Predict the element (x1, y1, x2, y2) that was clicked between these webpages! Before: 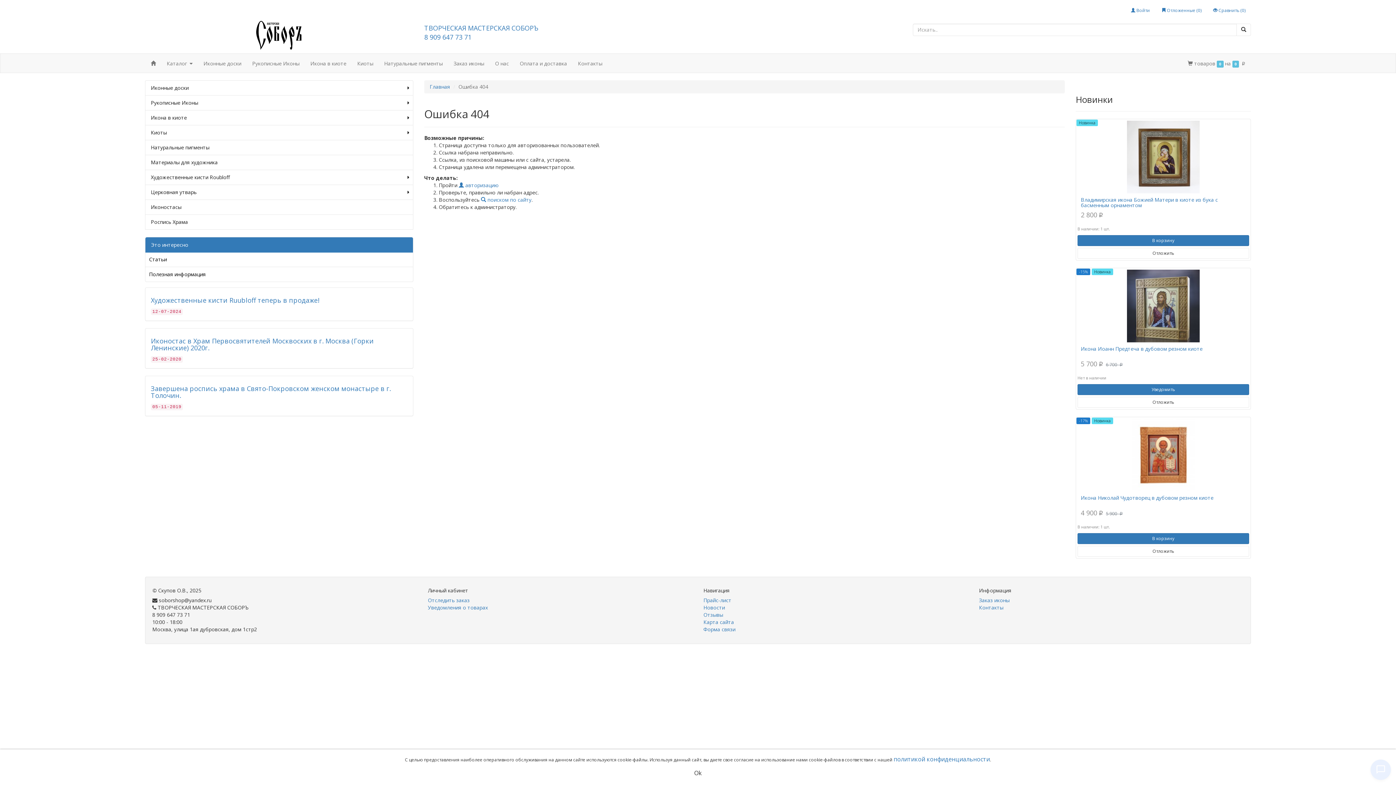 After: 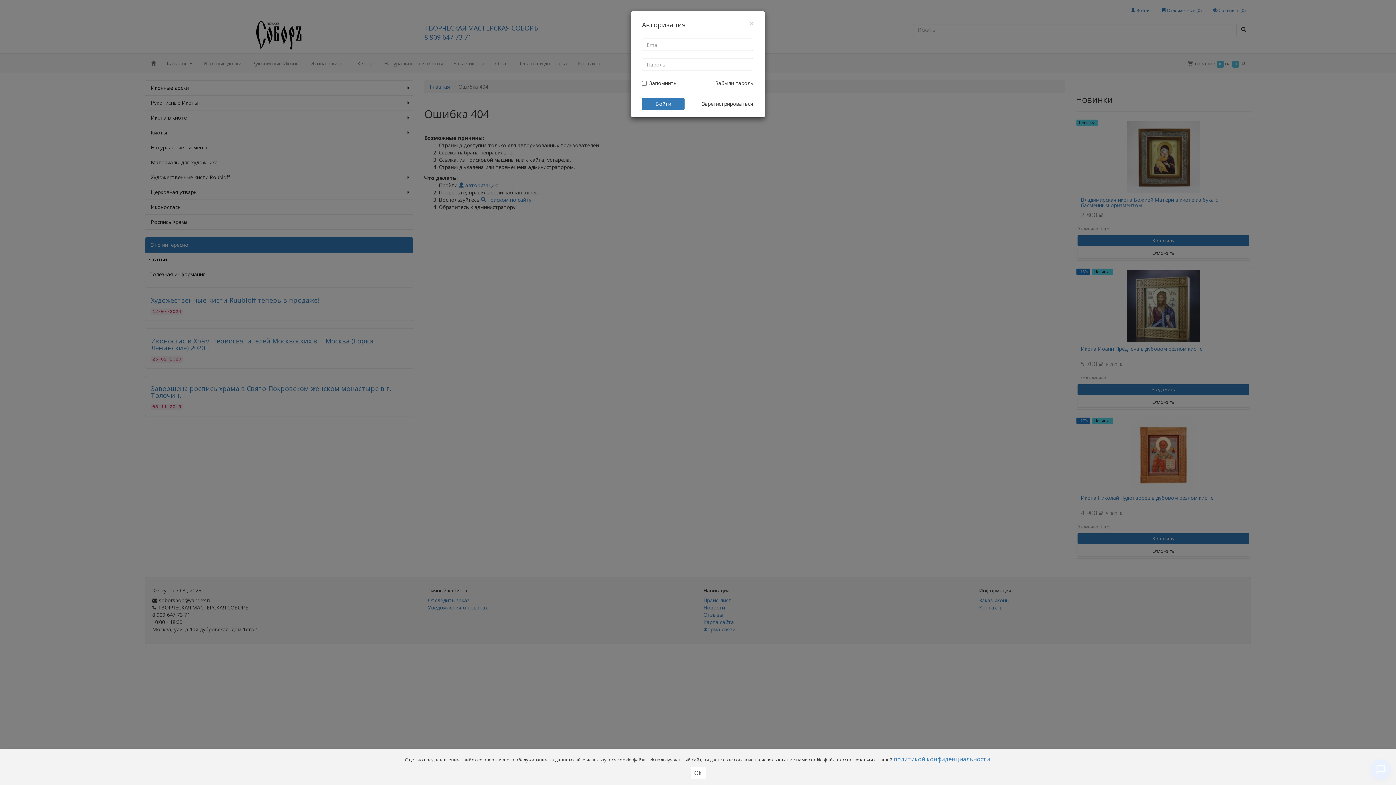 Action: label:  Войти bbox: (1125, 3, 1155, 17)